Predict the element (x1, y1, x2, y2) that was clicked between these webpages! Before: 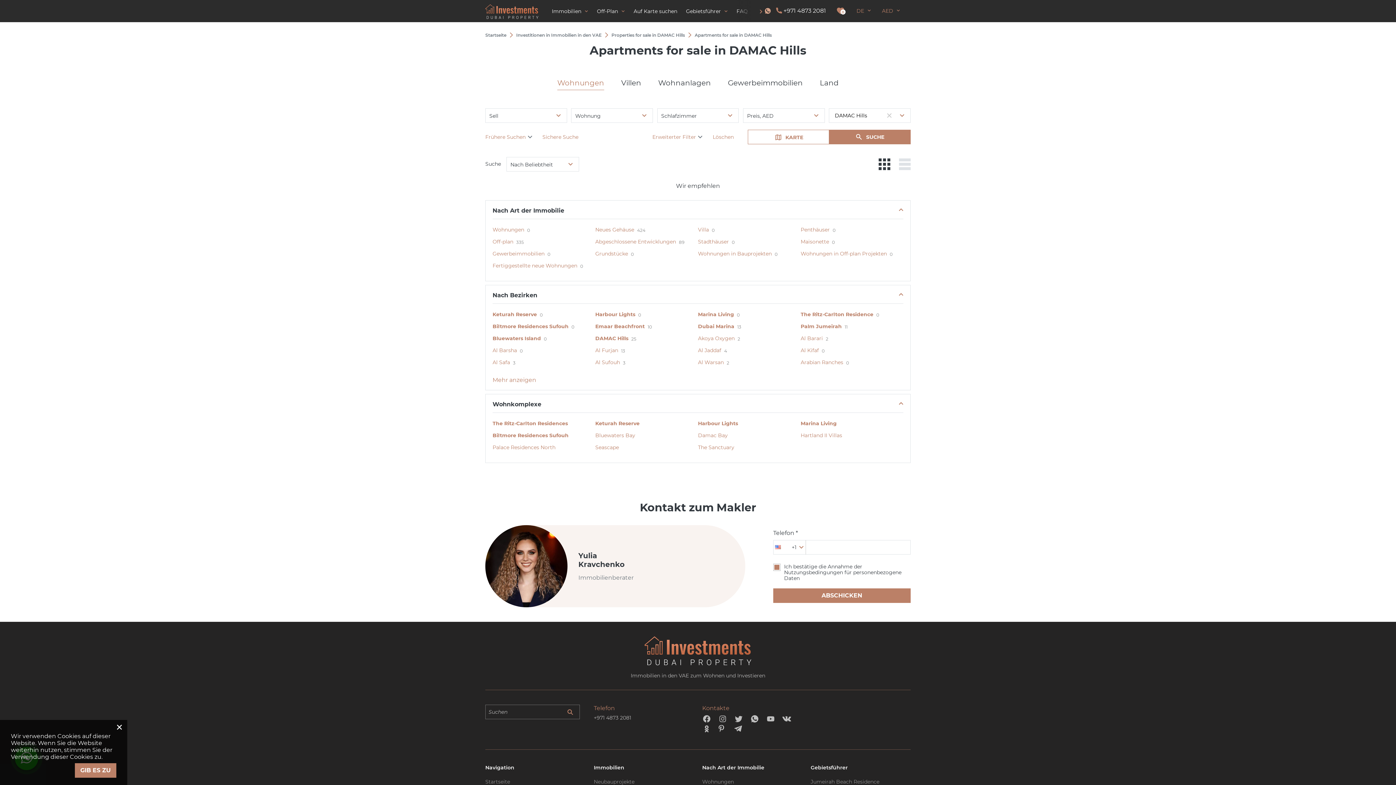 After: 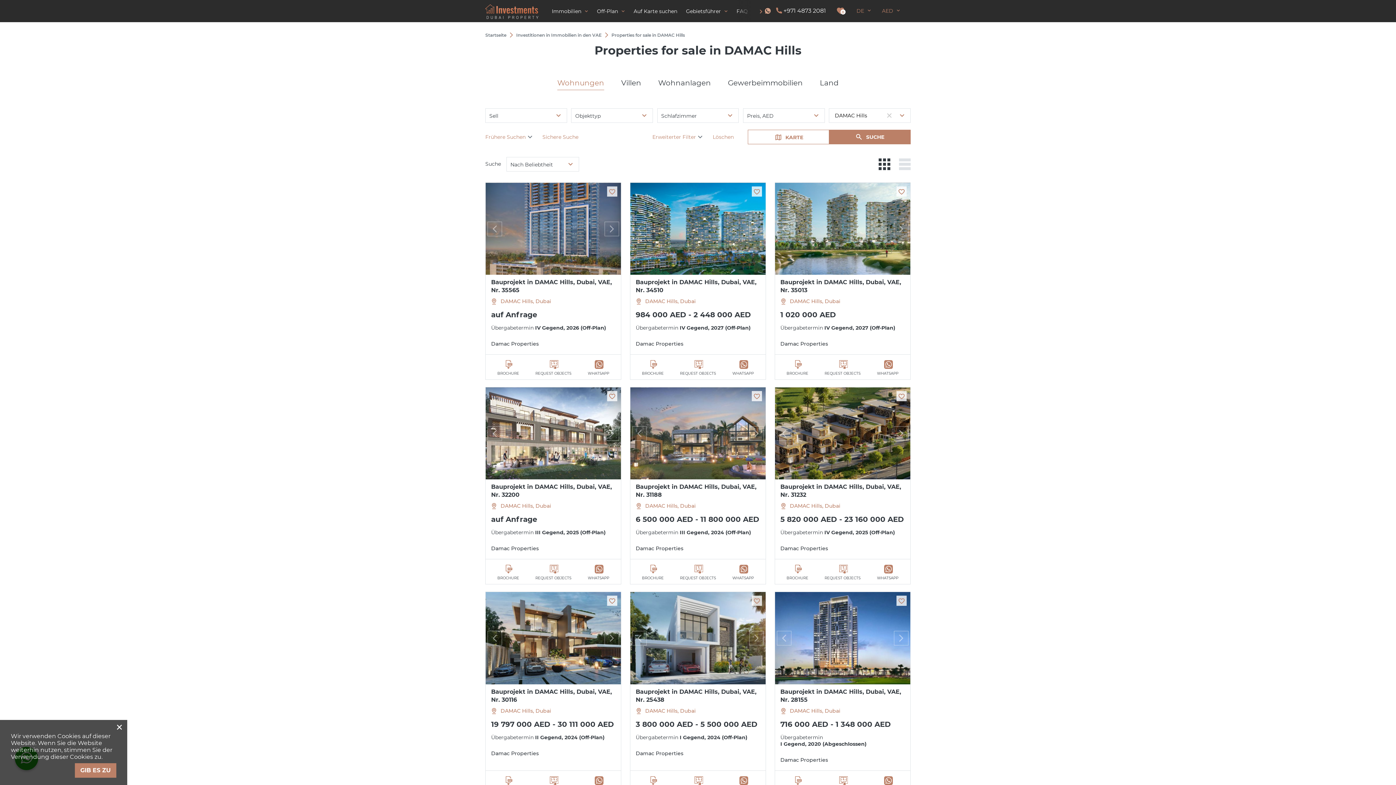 Action: bbox: (611, 32, 685, 37) label: Properties for sale in DAMAC Hills